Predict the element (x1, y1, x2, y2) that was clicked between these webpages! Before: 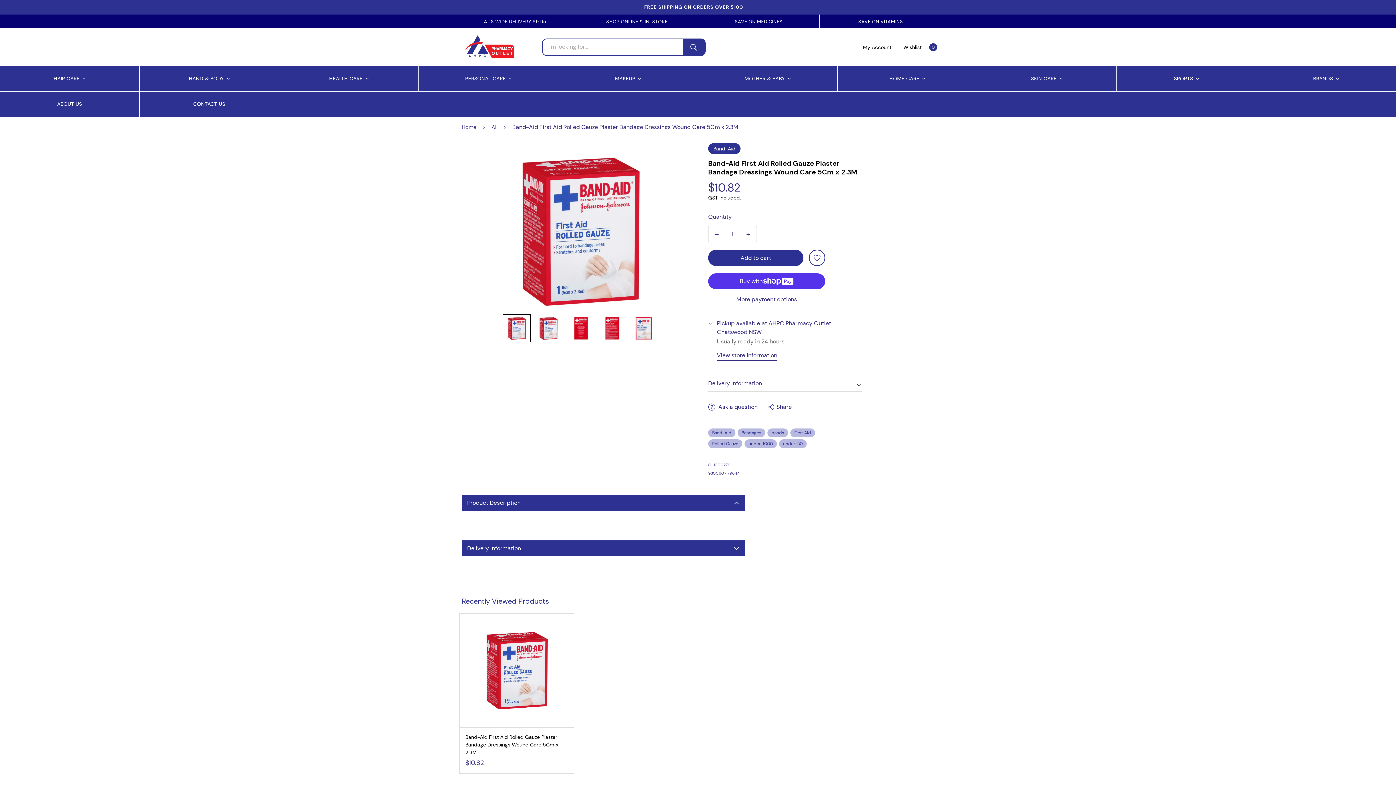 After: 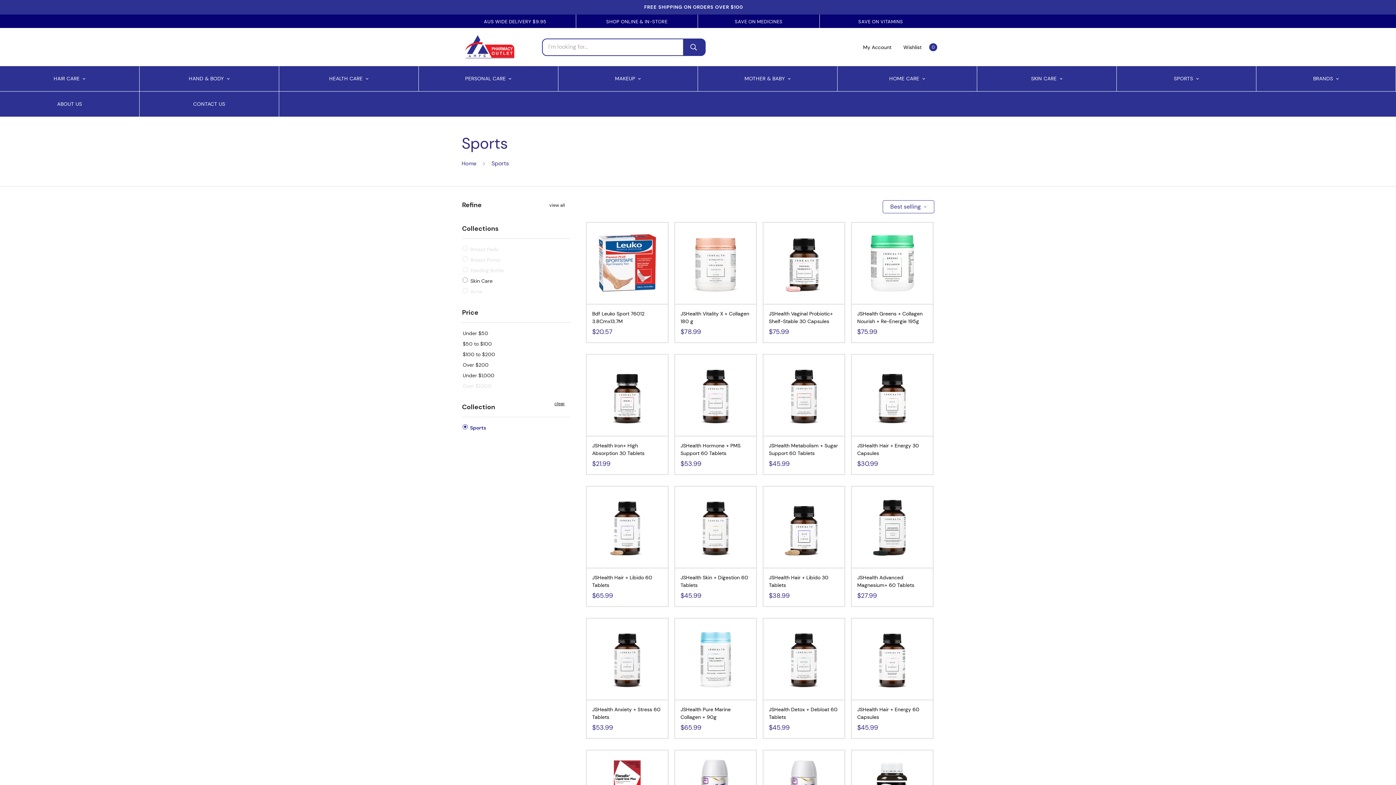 Action: bbox: (1117, 66, 1256, 91) label: SPORTS